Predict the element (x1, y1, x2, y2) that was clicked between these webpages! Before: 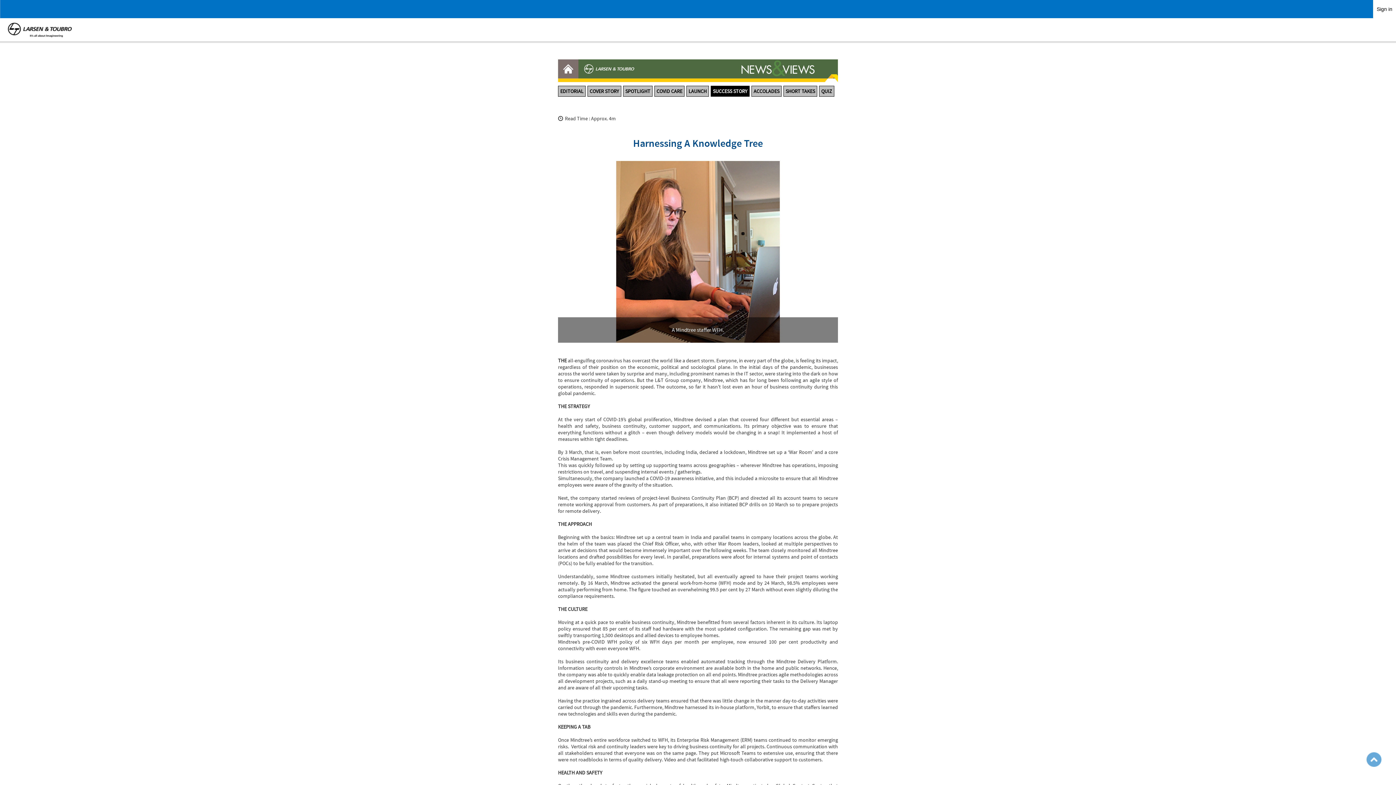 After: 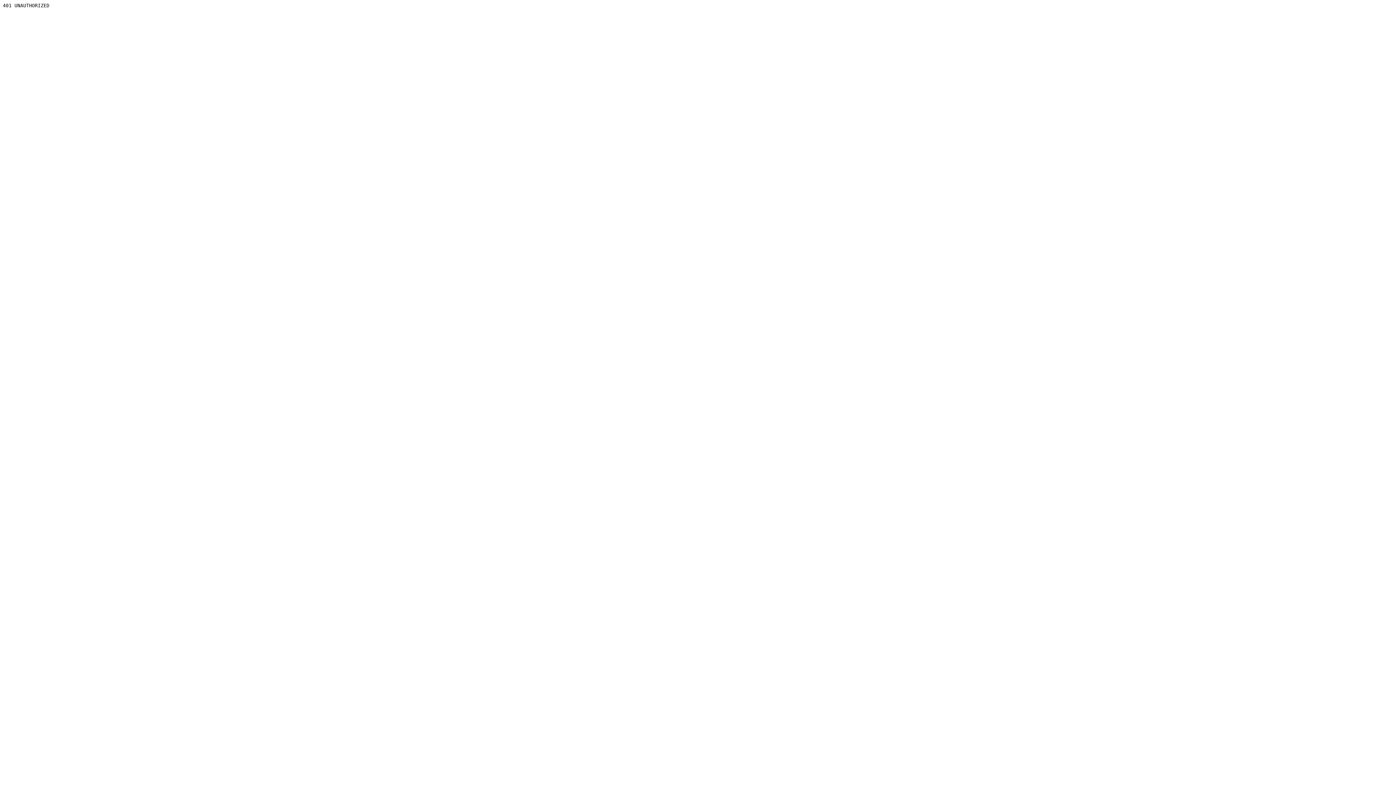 Action: bbox: (1373, 0, 1396, 18) label: Sign in